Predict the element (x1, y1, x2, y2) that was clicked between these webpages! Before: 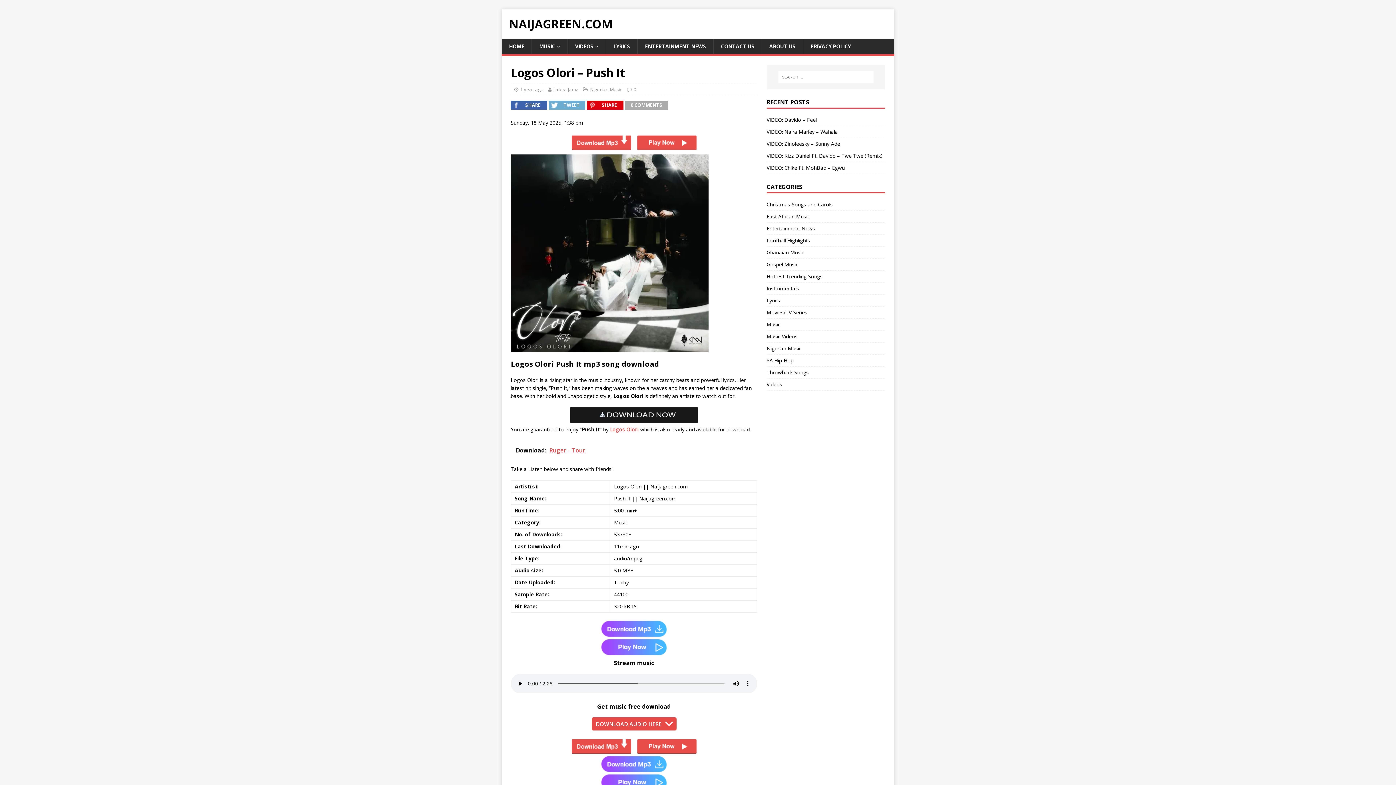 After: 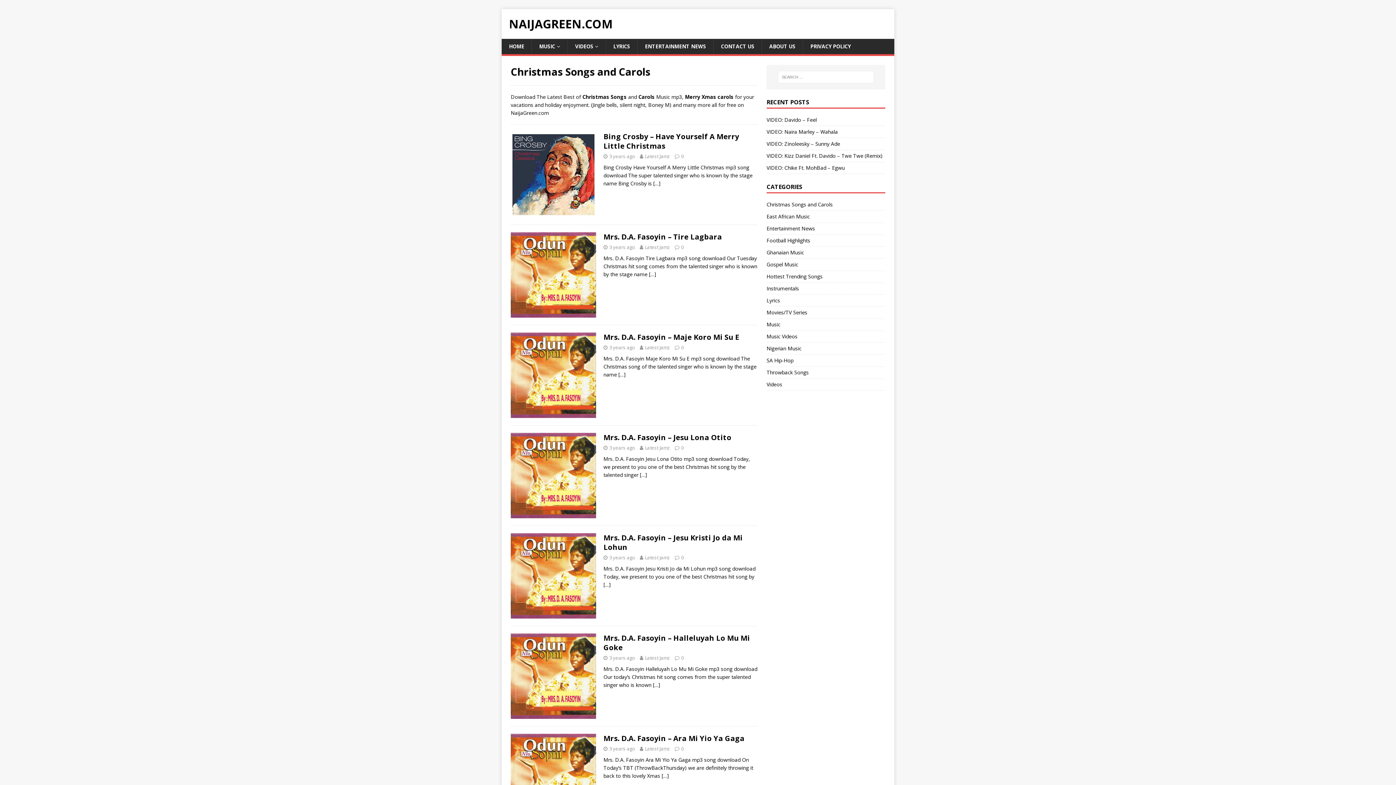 Action: bbox: (766, 200, 885, 210) label: Christmas Songs and Carols